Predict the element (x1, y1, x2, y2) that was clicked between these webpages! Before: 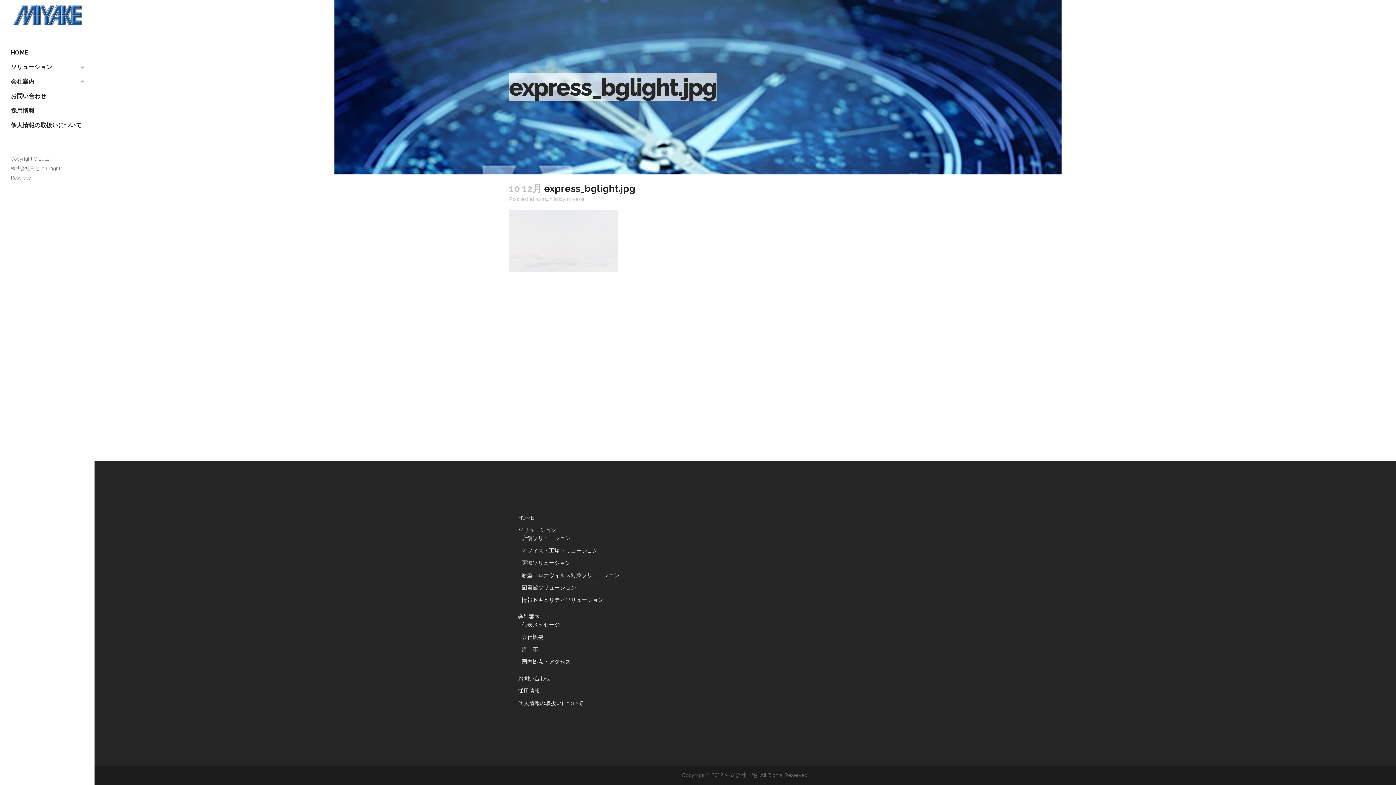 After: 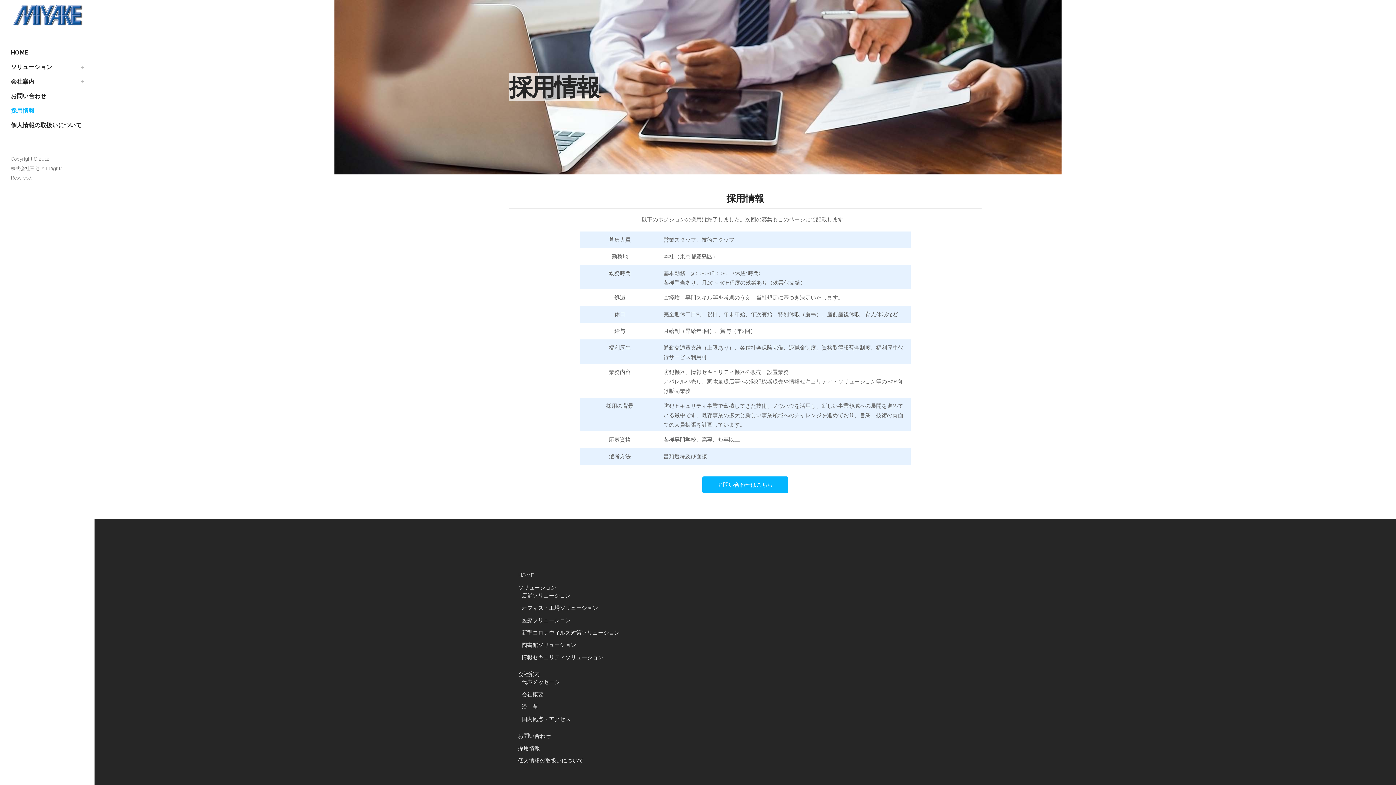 Action: label: 採用情報 bbox: (10, 103, 83, 118)